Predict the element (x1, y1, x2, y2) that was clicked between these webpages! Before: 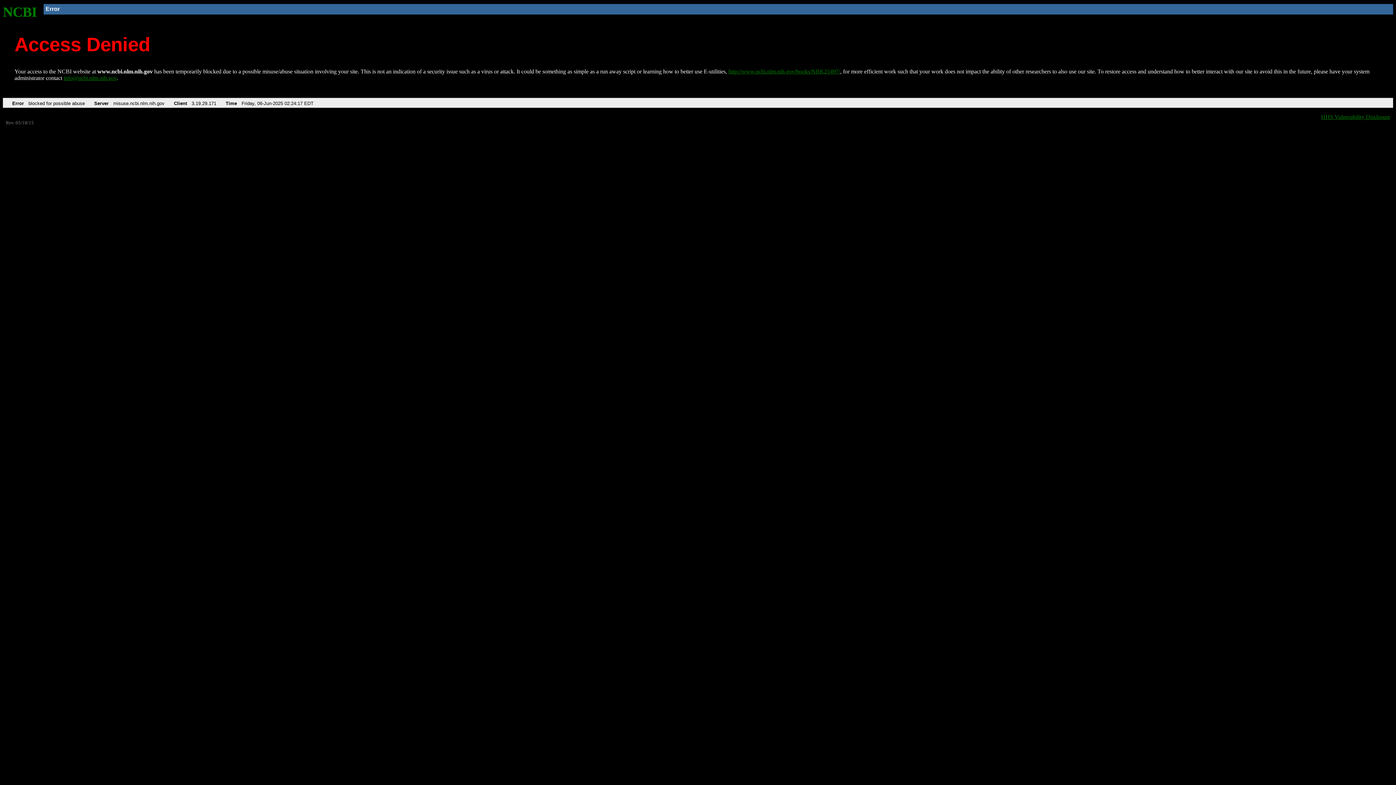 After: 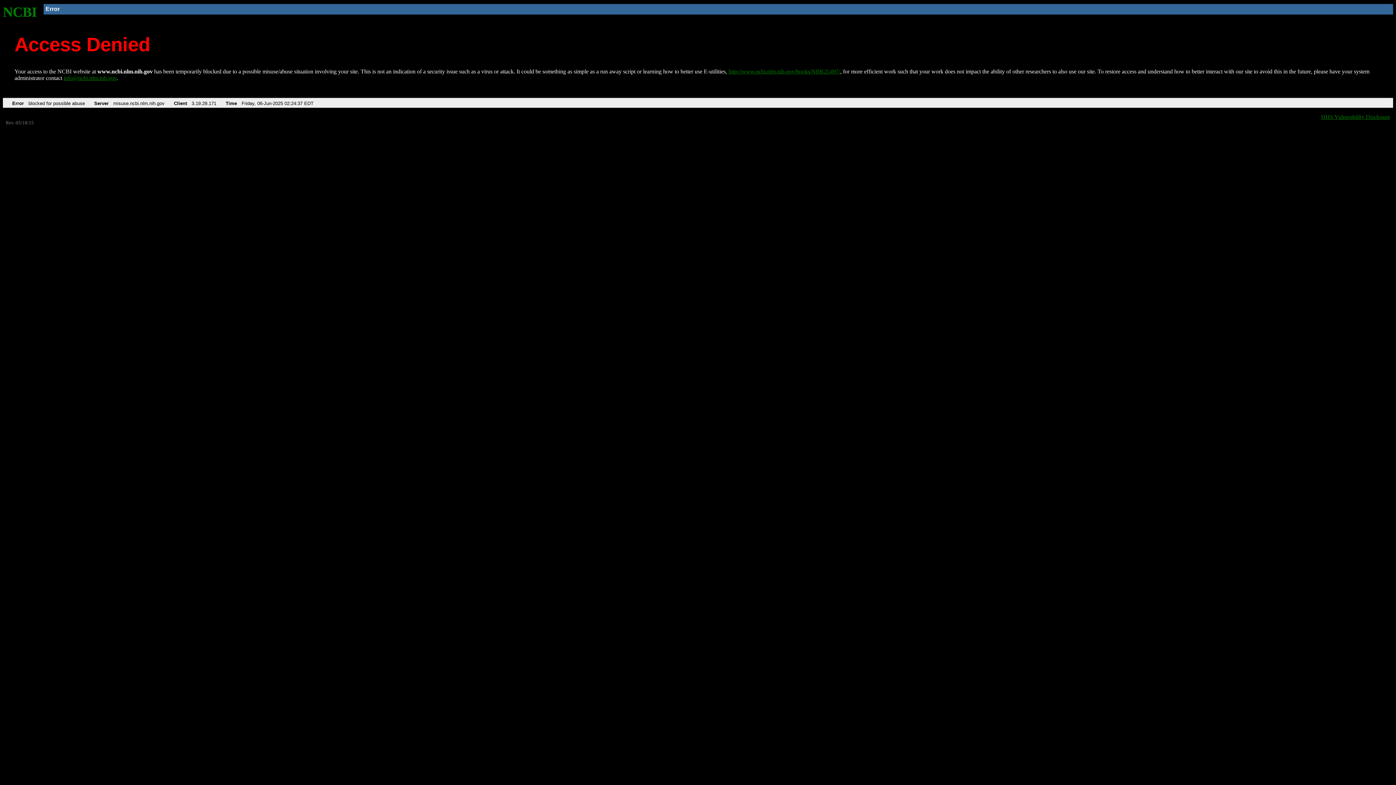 Action: label: NCBI bbox: (2, 4, 37, 19)